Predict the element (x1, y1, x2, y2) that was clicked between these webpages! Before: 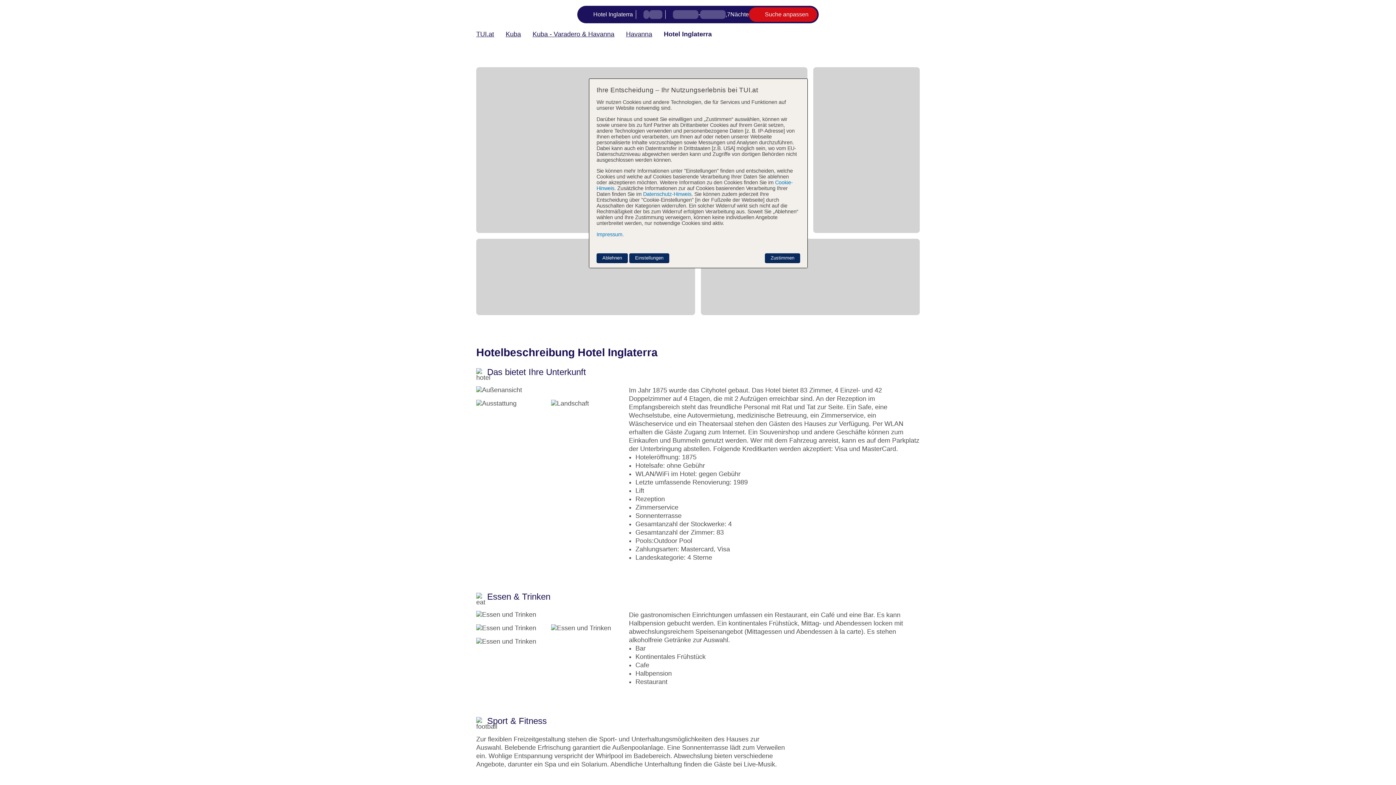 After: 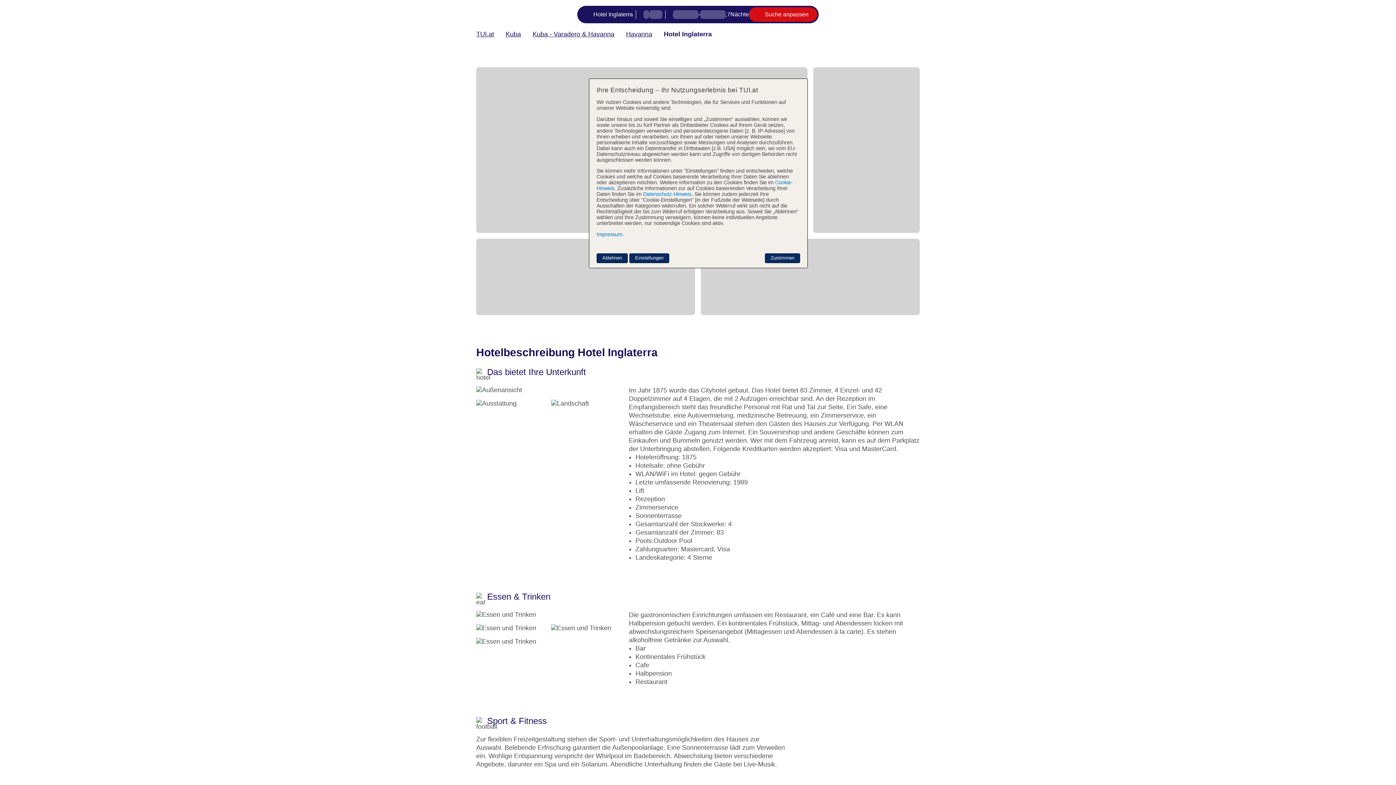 Action: label: Kuba bbox: (505, 30, 521, 38)